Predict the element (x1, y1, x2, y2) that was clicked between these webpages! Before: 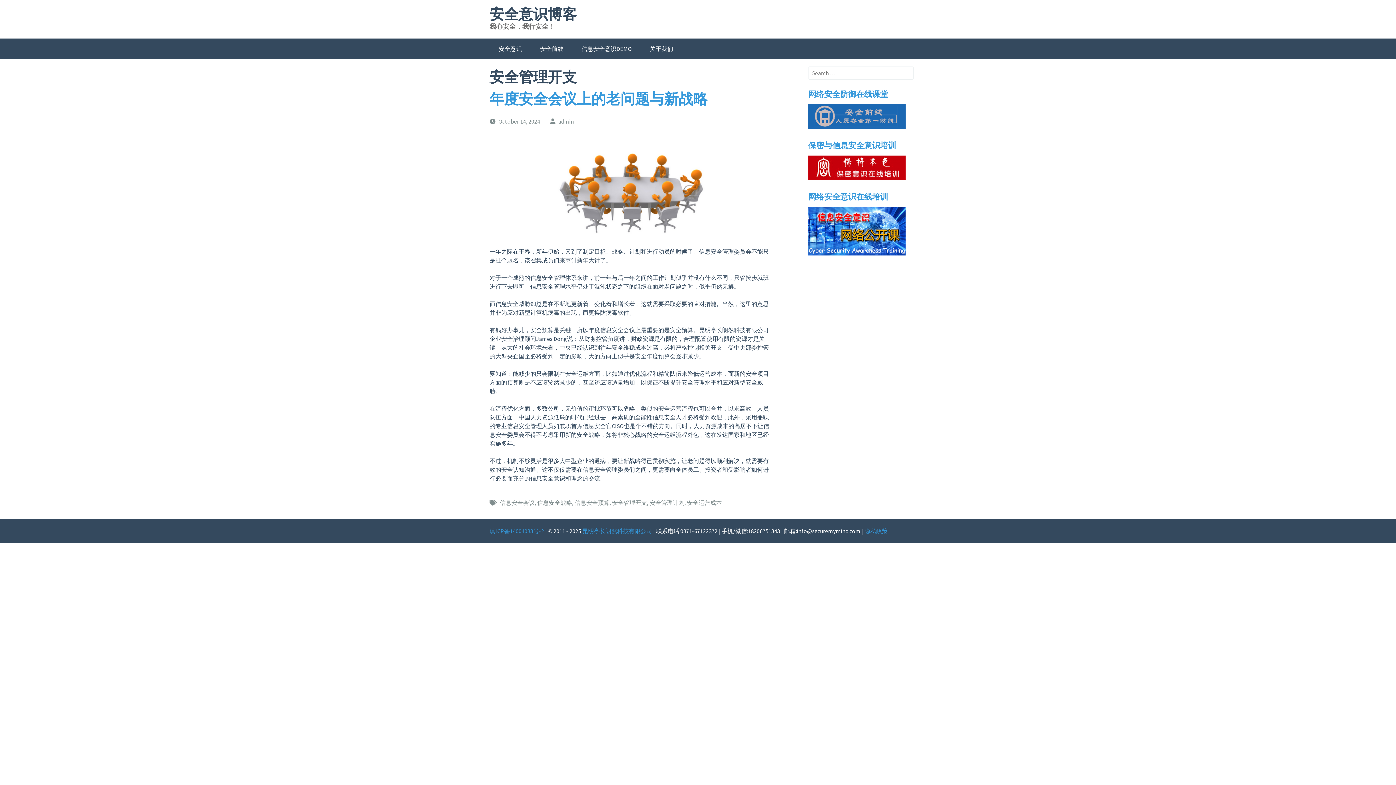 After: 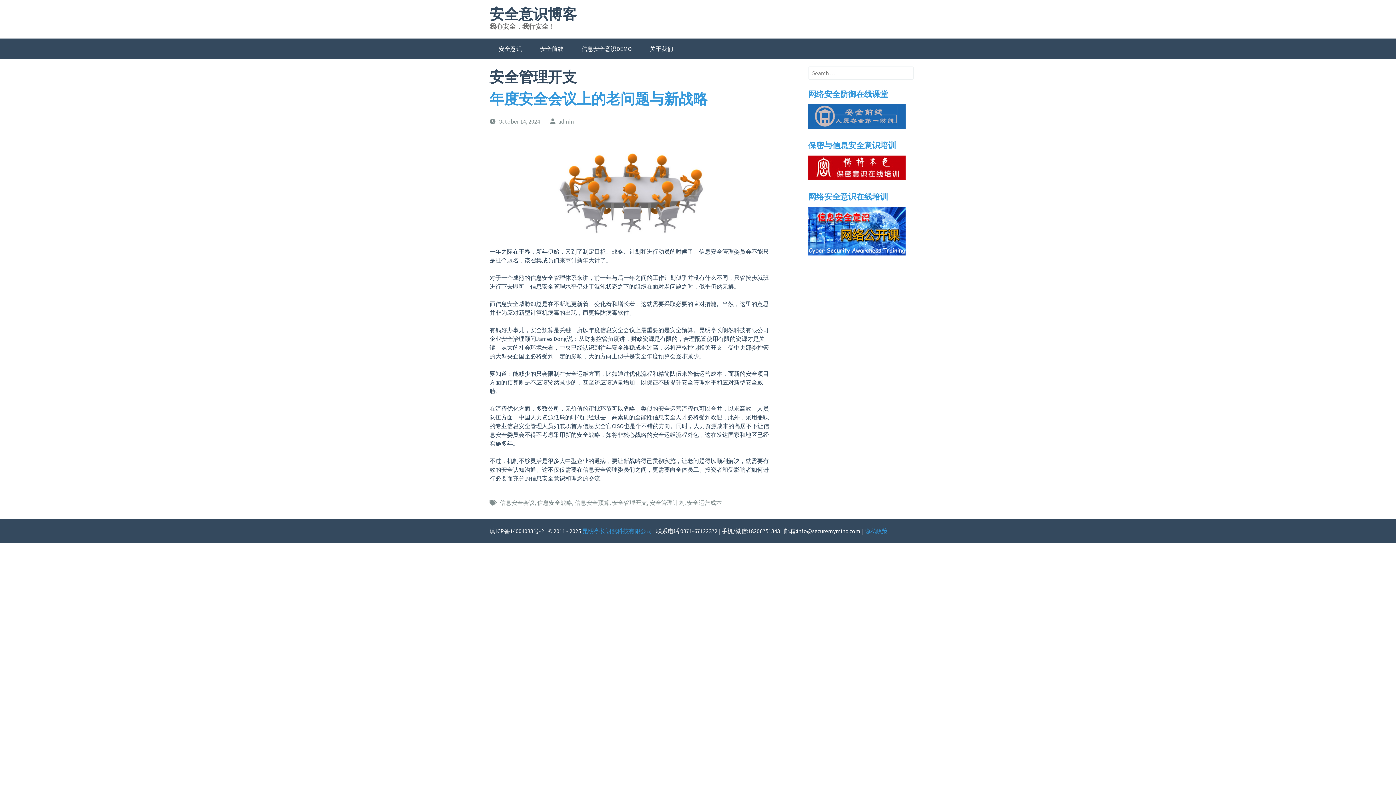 Action: label: 滇ICP备14004083号-2 bbox: (489, 527, 544, 534)